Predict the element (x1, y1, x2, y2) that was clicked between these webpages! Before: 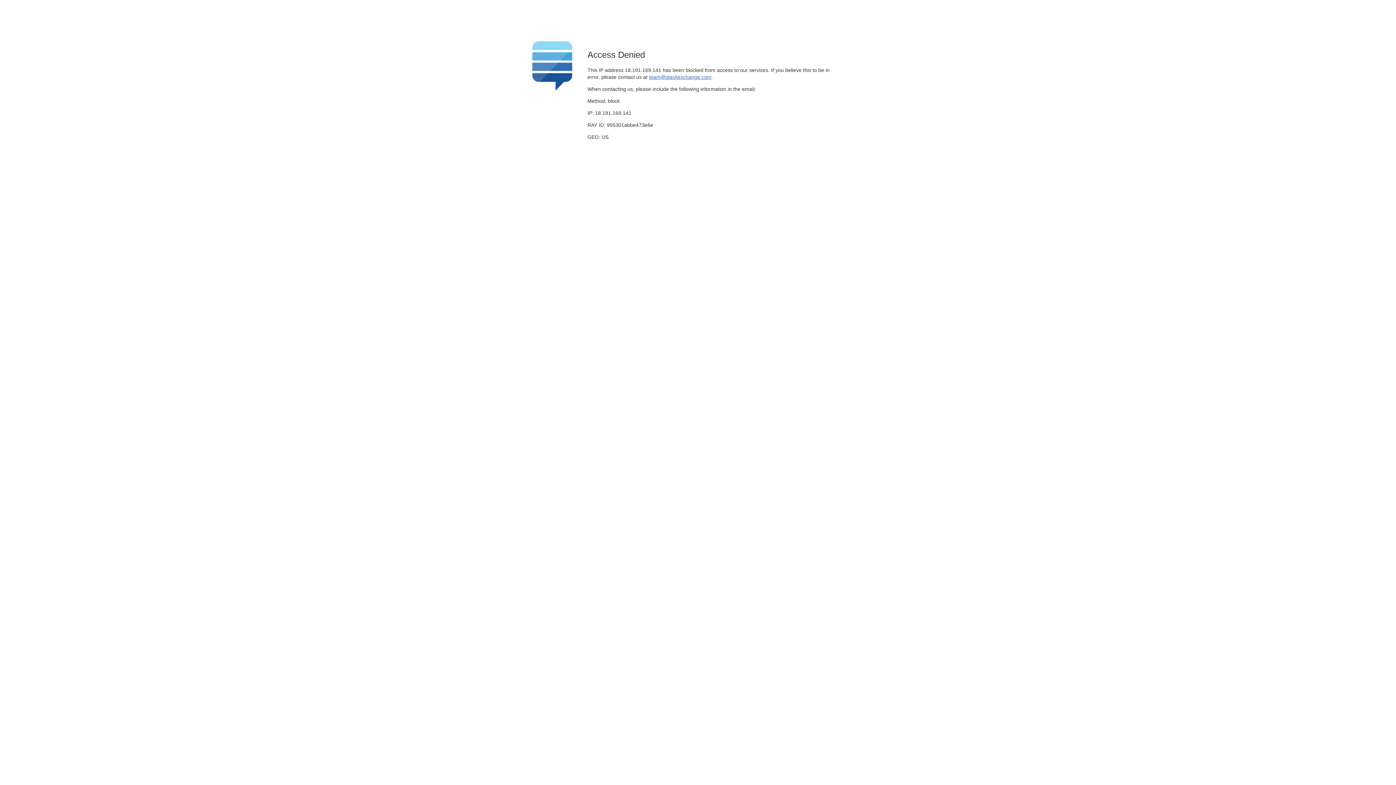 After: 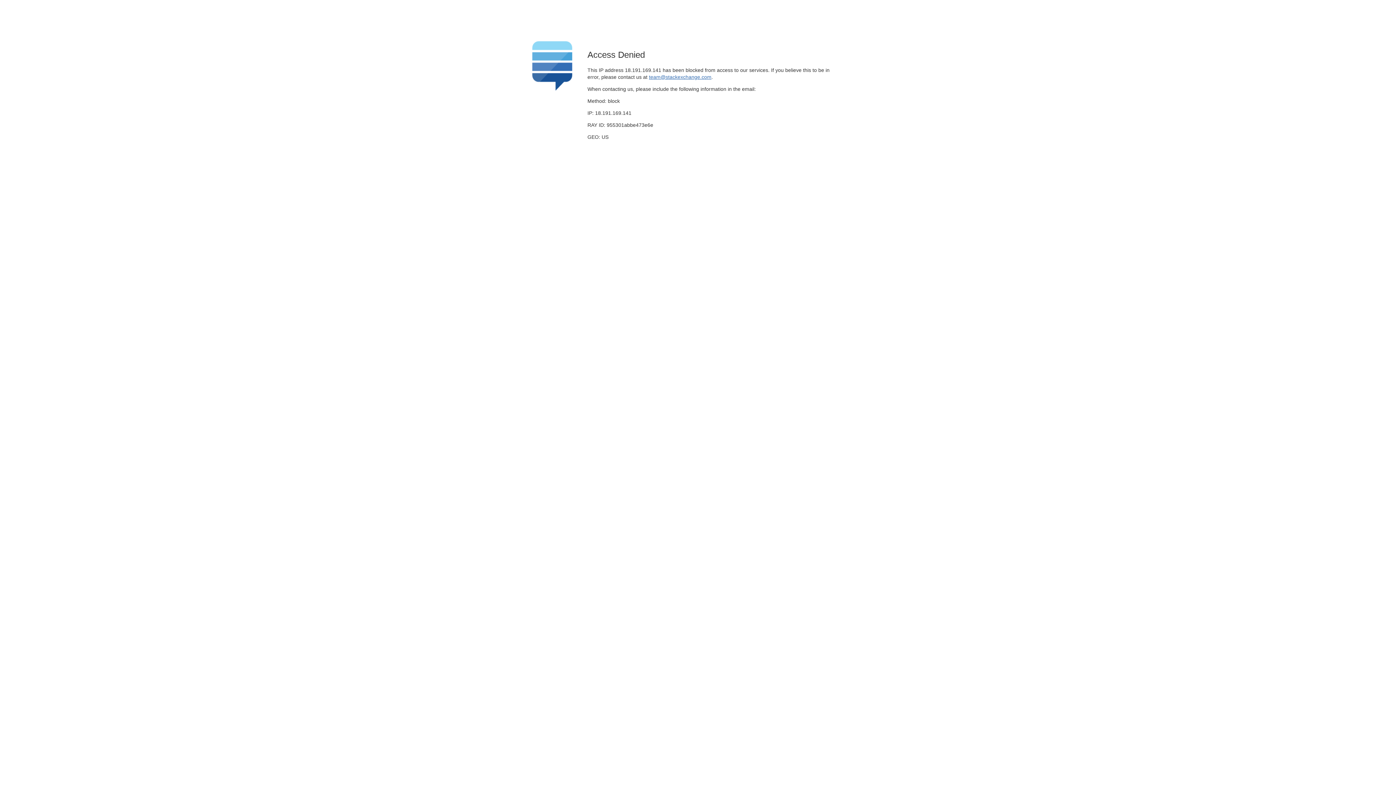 Action: bbox: (649, 74, 711, 79) label: team@stackexchange.com